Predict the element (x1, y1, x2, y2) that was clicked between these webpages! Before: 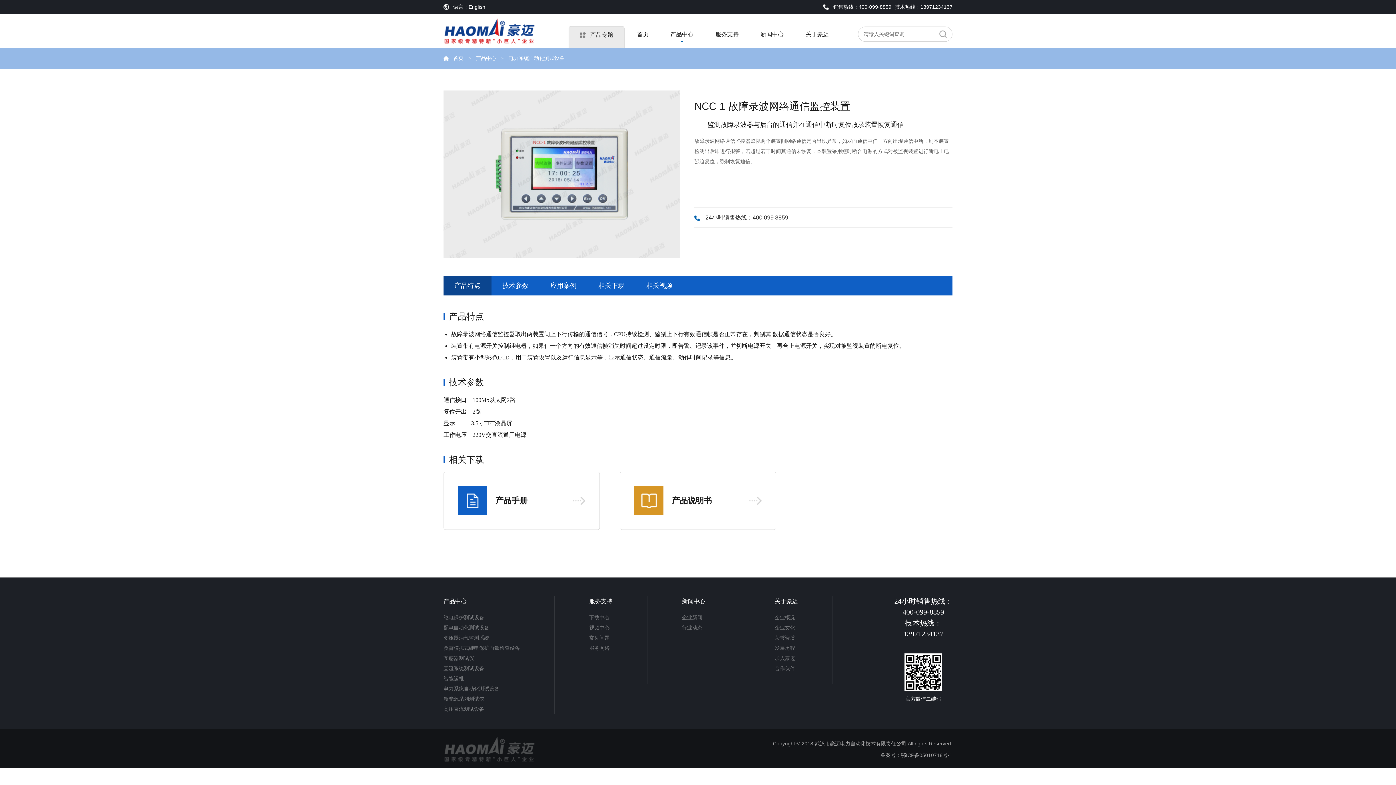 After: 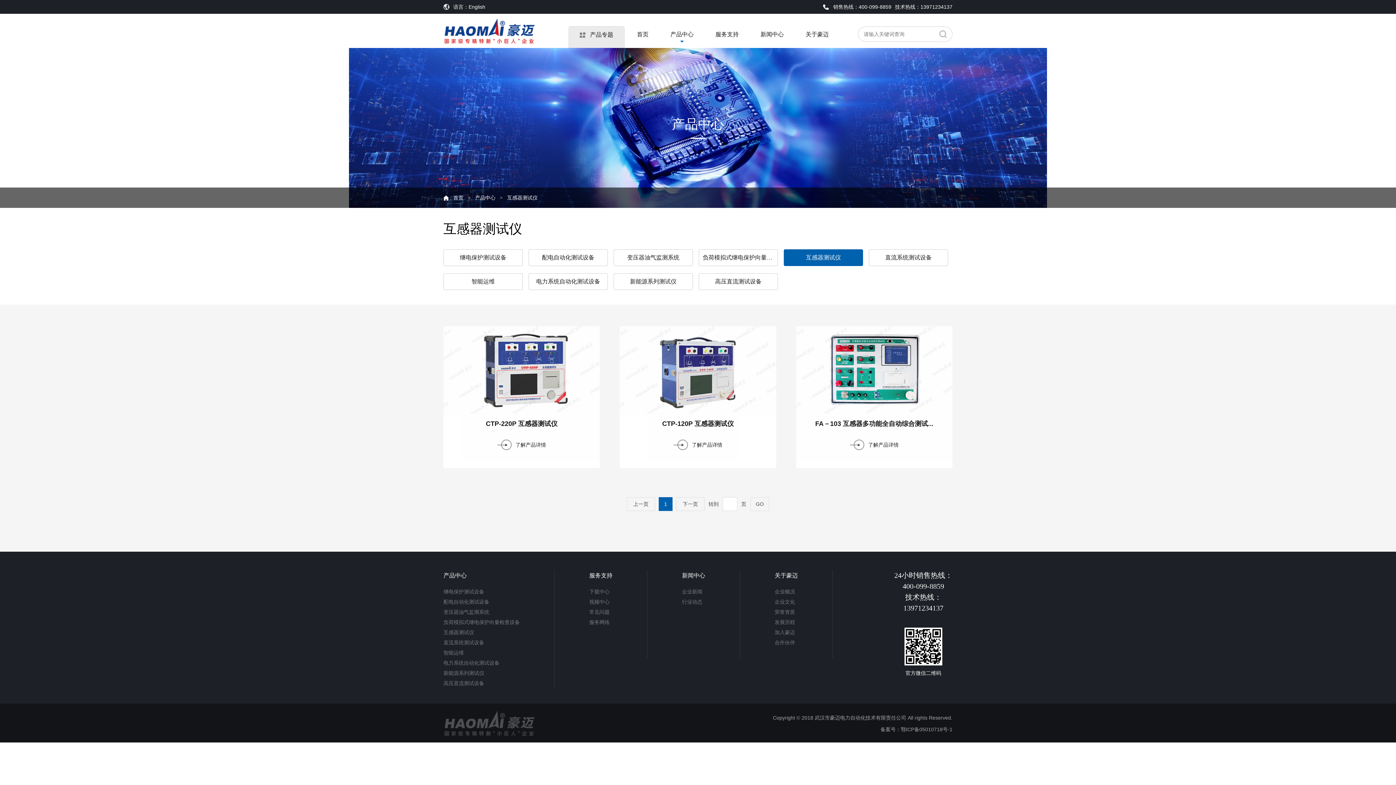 Action: bbox: (443, 653, 474, 663) label: 互感器测试仪